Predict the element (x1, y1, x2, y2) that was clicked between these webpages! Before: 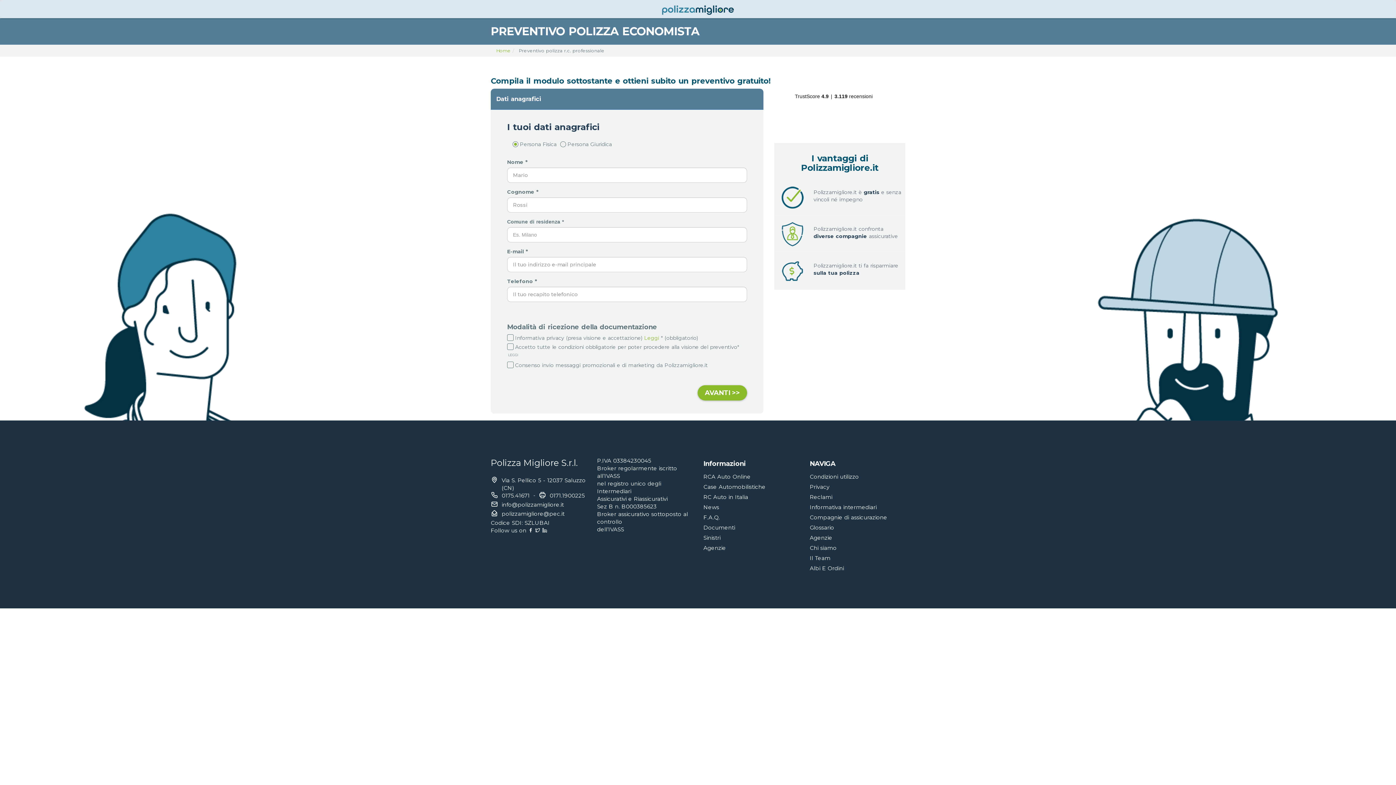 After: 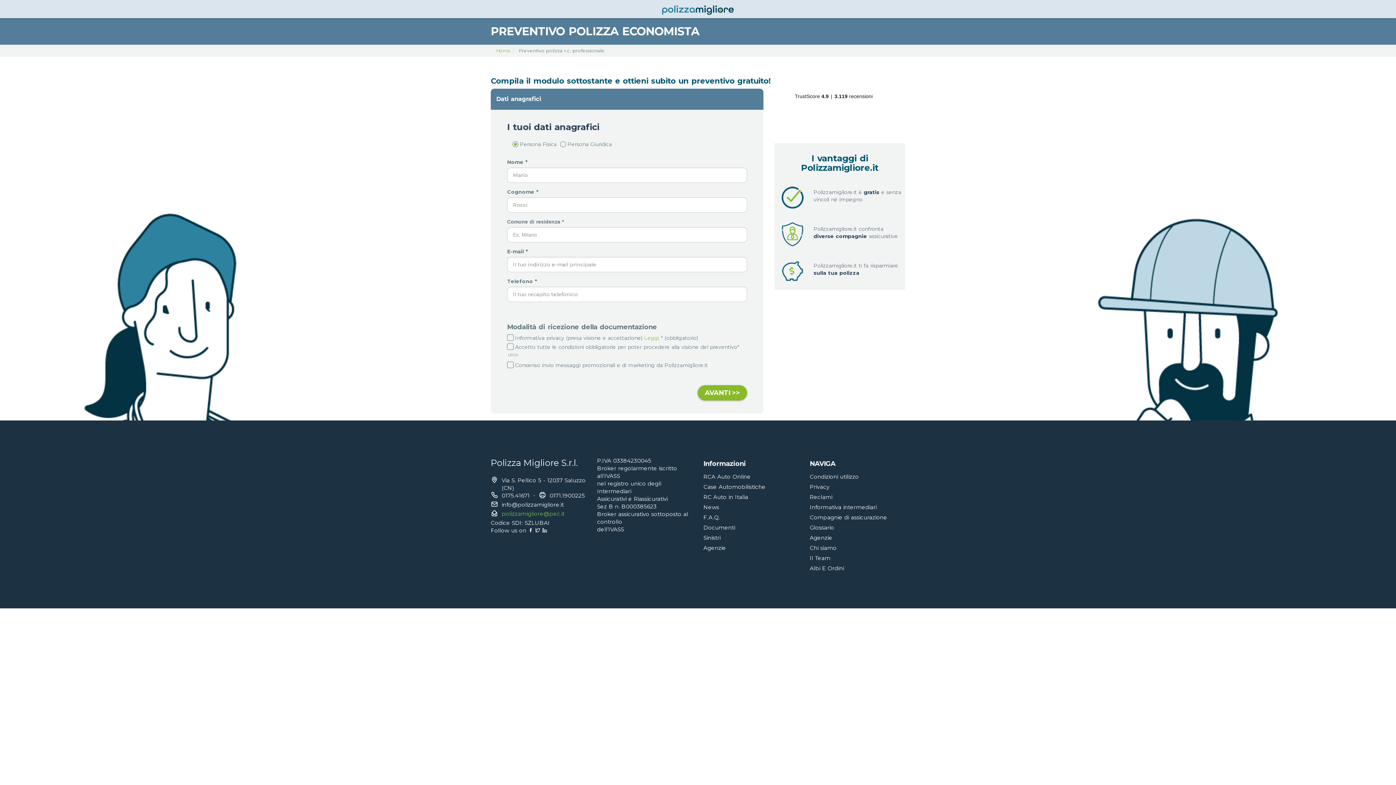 Action: bbox: (501, 510, 564, 517) label: polizzamigliore@pec.it